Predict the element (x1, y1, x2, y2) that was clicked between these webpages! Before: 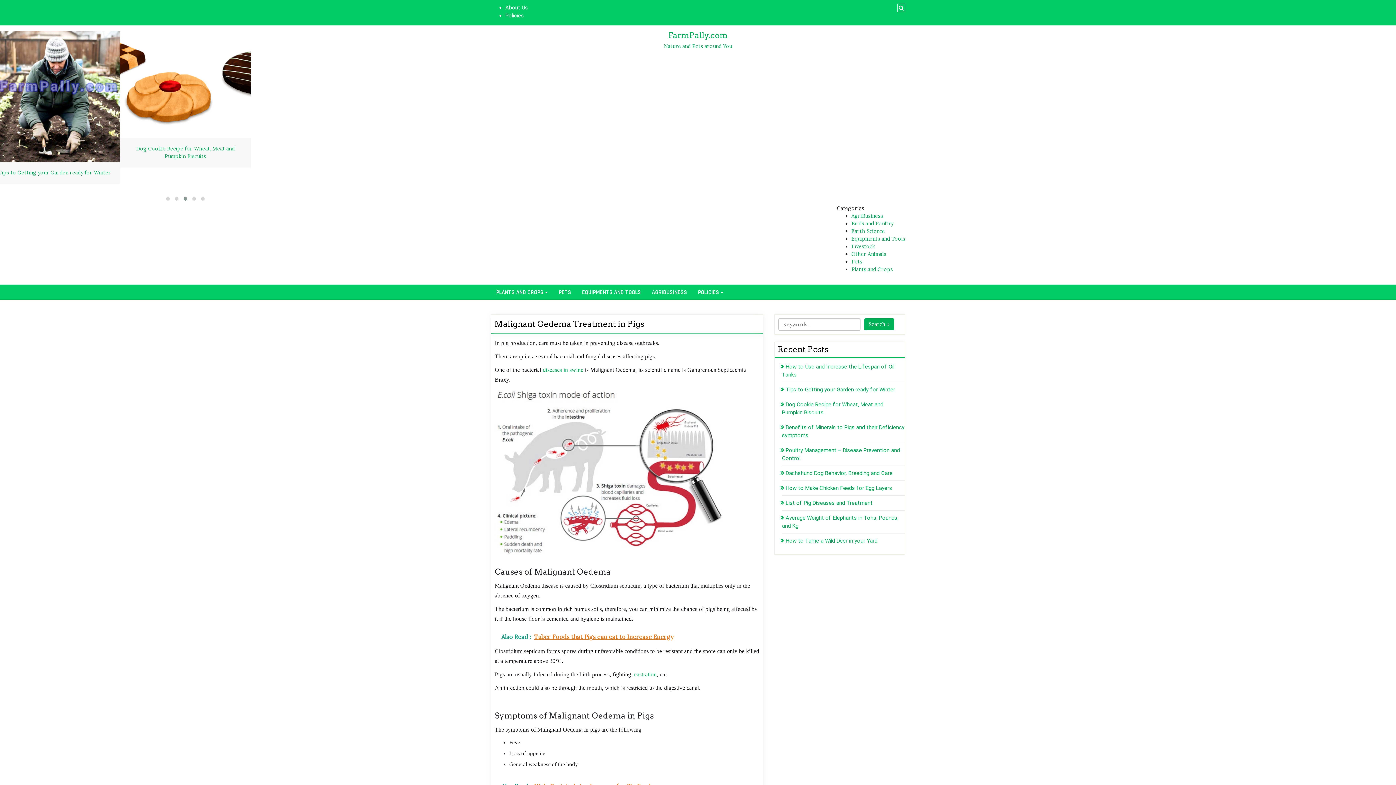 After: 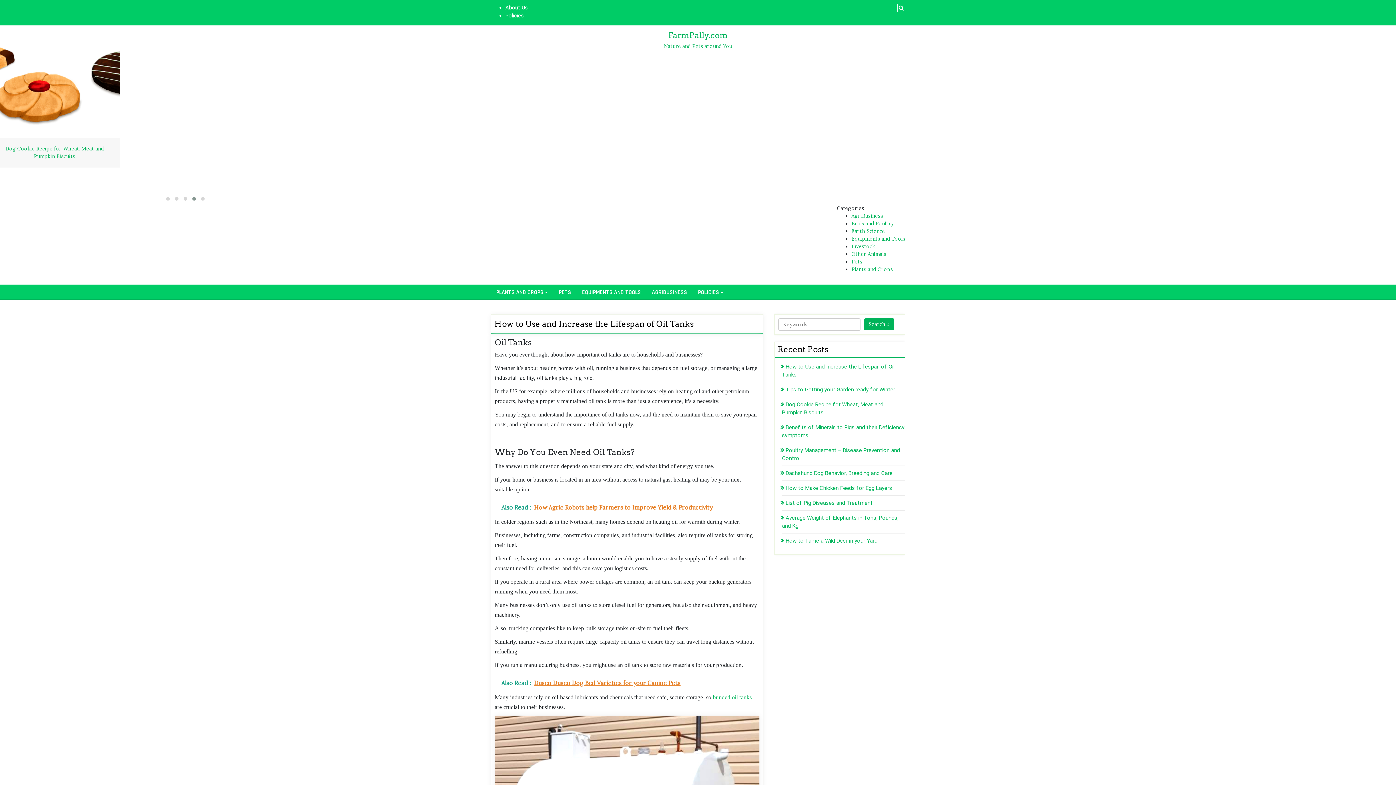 Action: label: How to Use and Increase the Lifespan of Oil Tanks bbox: (120, 30, 250, 191)